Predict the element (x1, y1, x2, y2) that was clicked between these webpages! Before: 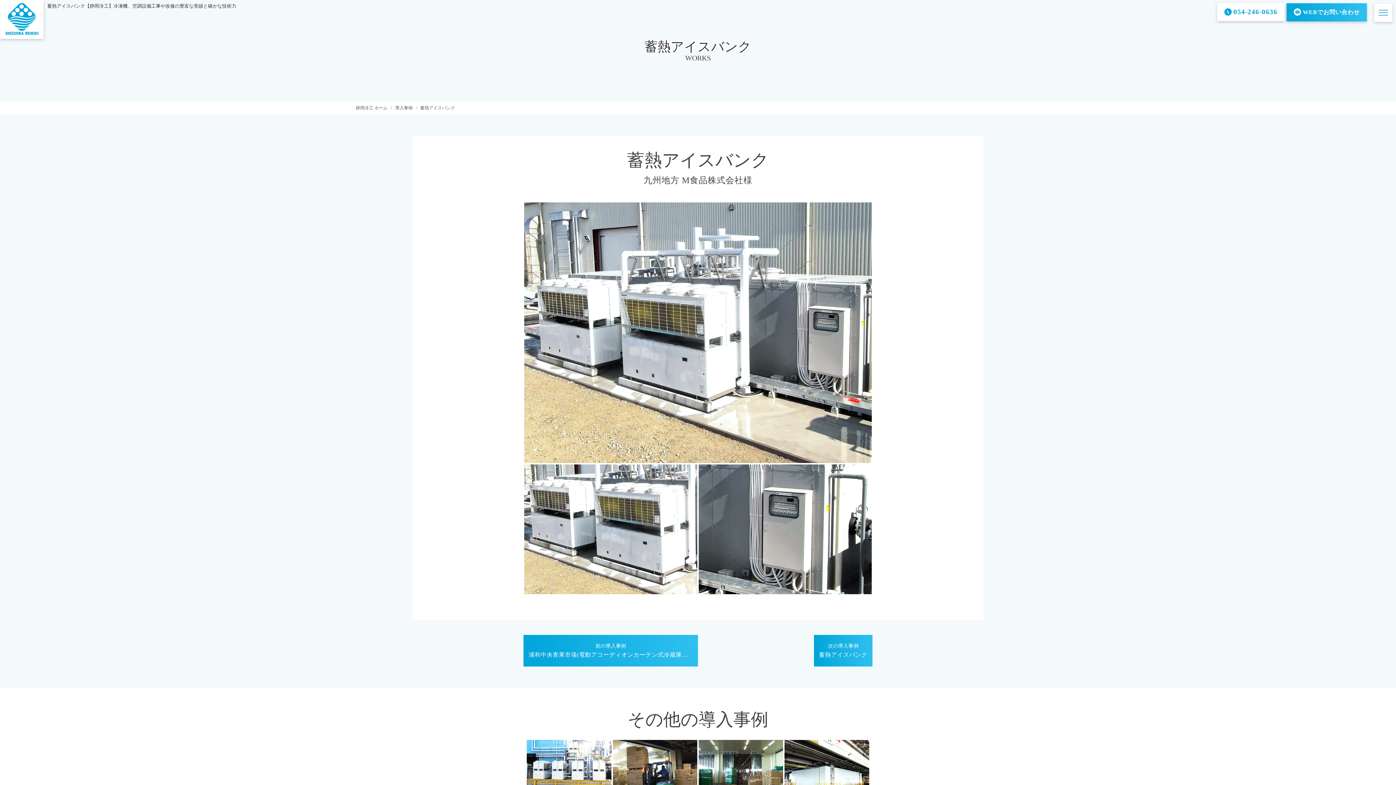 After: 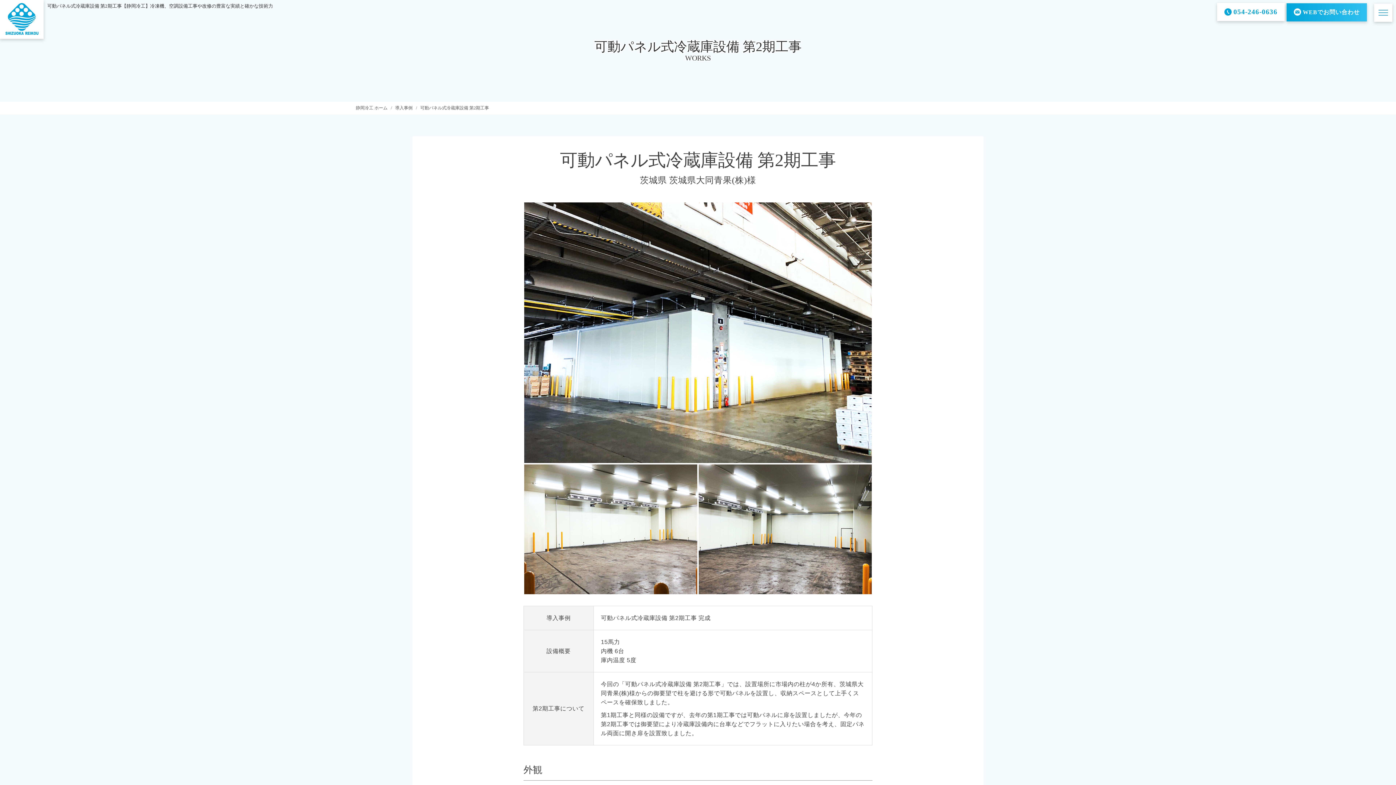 Action: label: 可動パネル式冷蔵庫設備 第2期工事 bbox: (784, 740, 869, 813)